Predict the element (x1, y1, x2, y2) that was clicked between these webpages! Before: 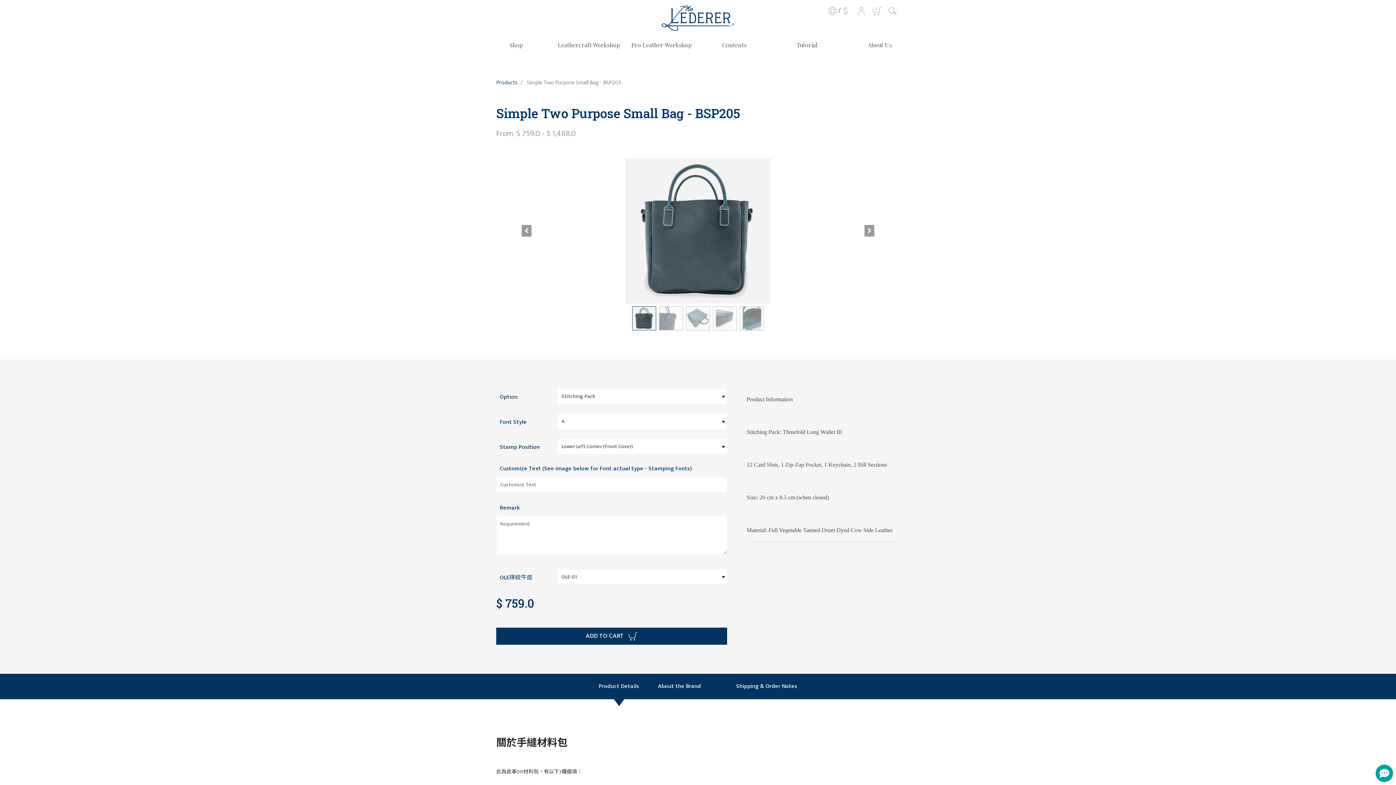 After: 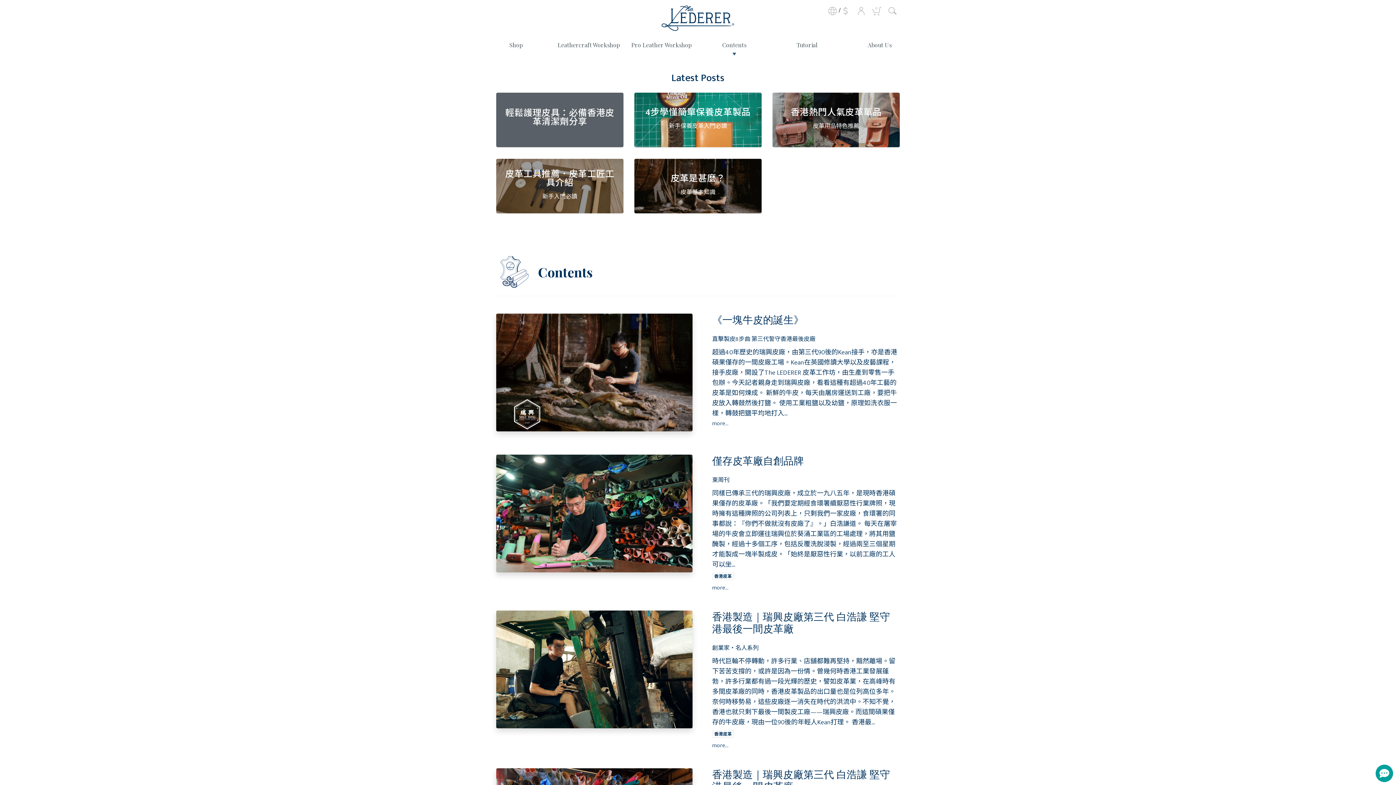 Action: bbox: (698, 36, 770, 55) label: Contents